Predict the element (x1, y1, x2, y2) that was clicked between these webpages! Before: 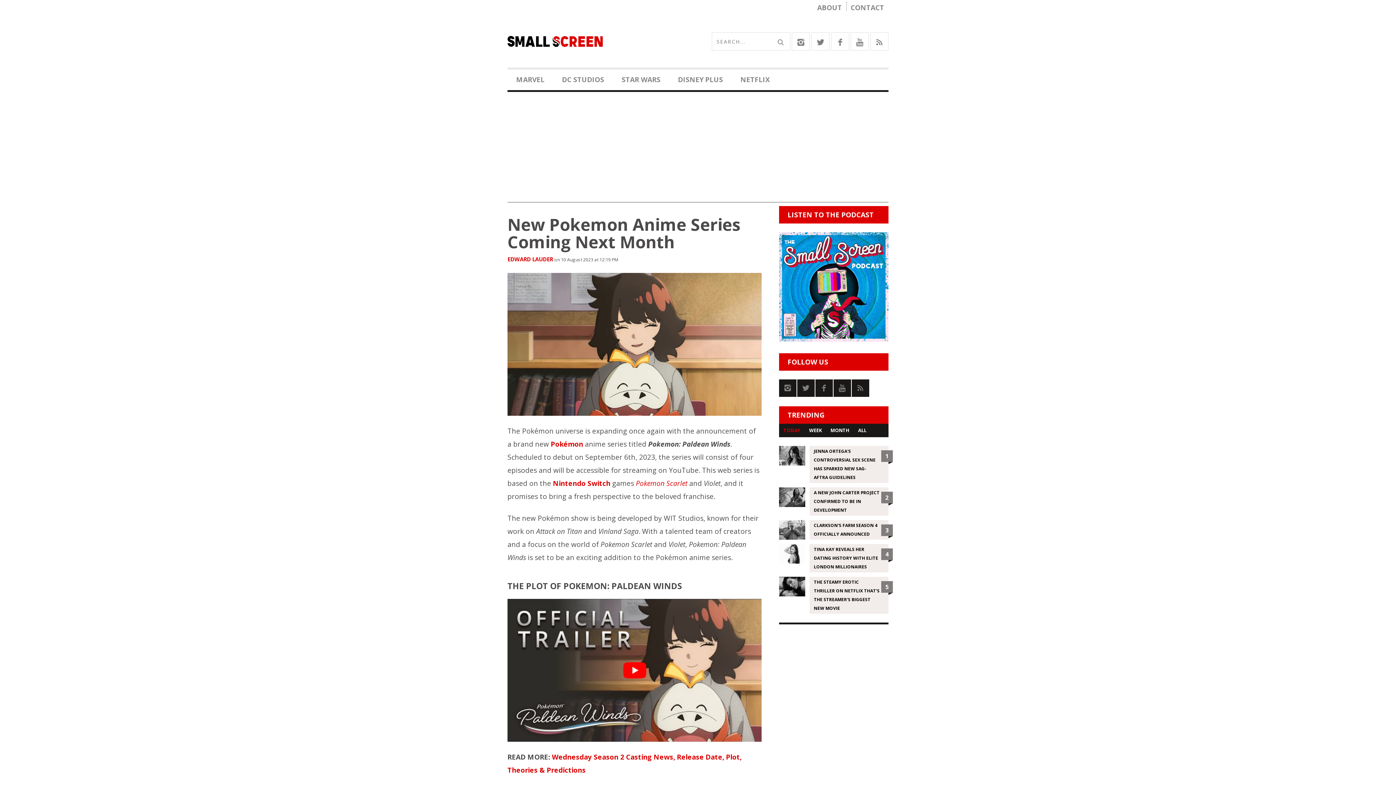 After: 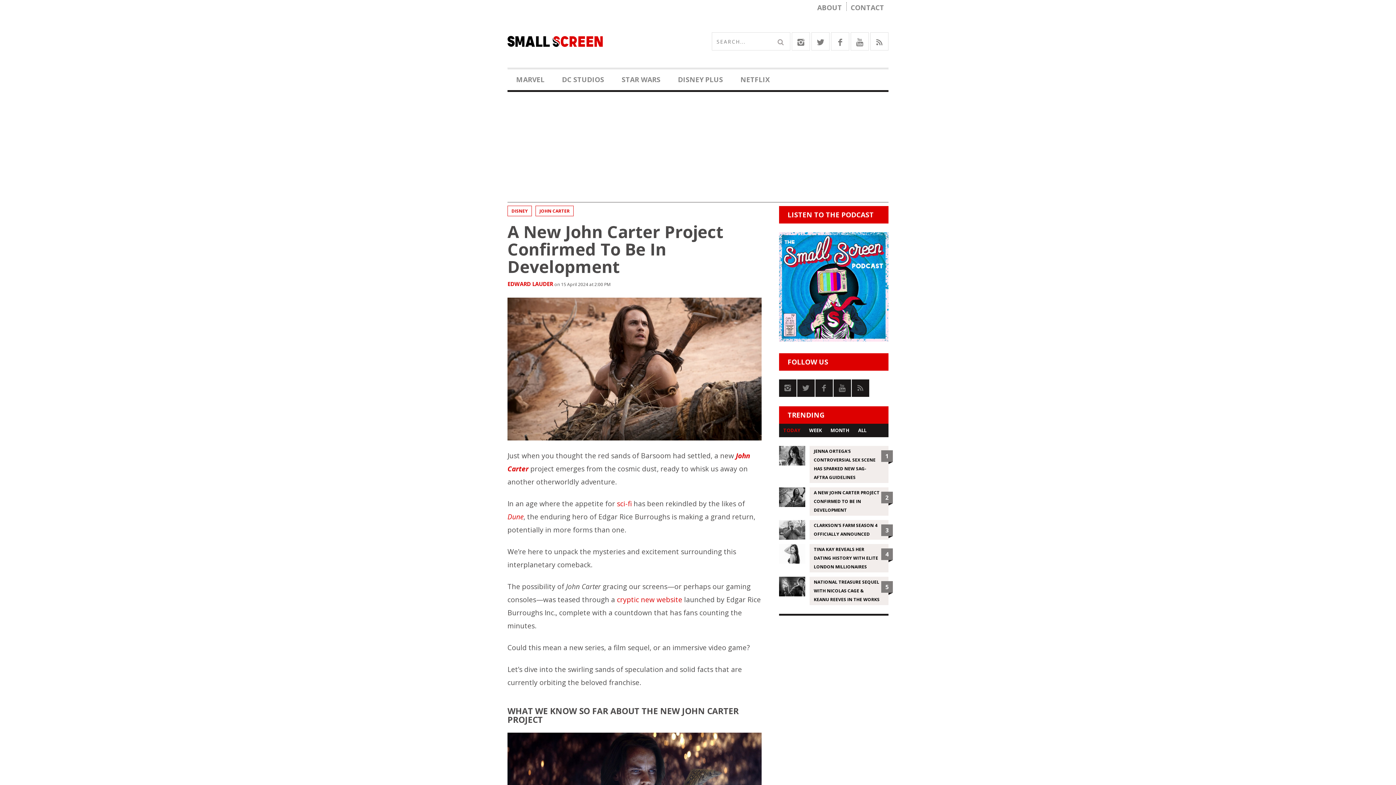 Action: bbox: (779, 487, 888, 516) label: A NEW JOHN CARTER PROJECT CONFIRMED TO BE IN DEVELOPMENT
2